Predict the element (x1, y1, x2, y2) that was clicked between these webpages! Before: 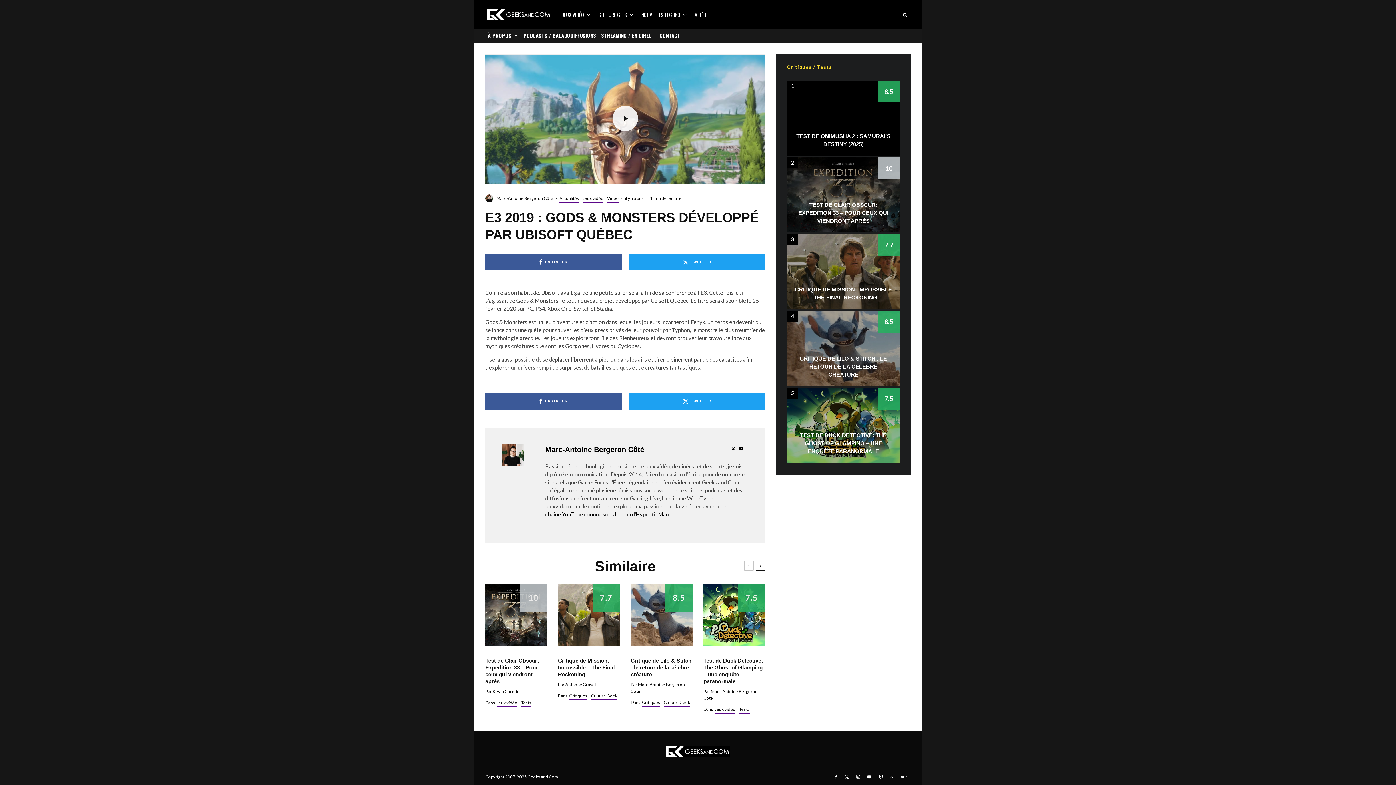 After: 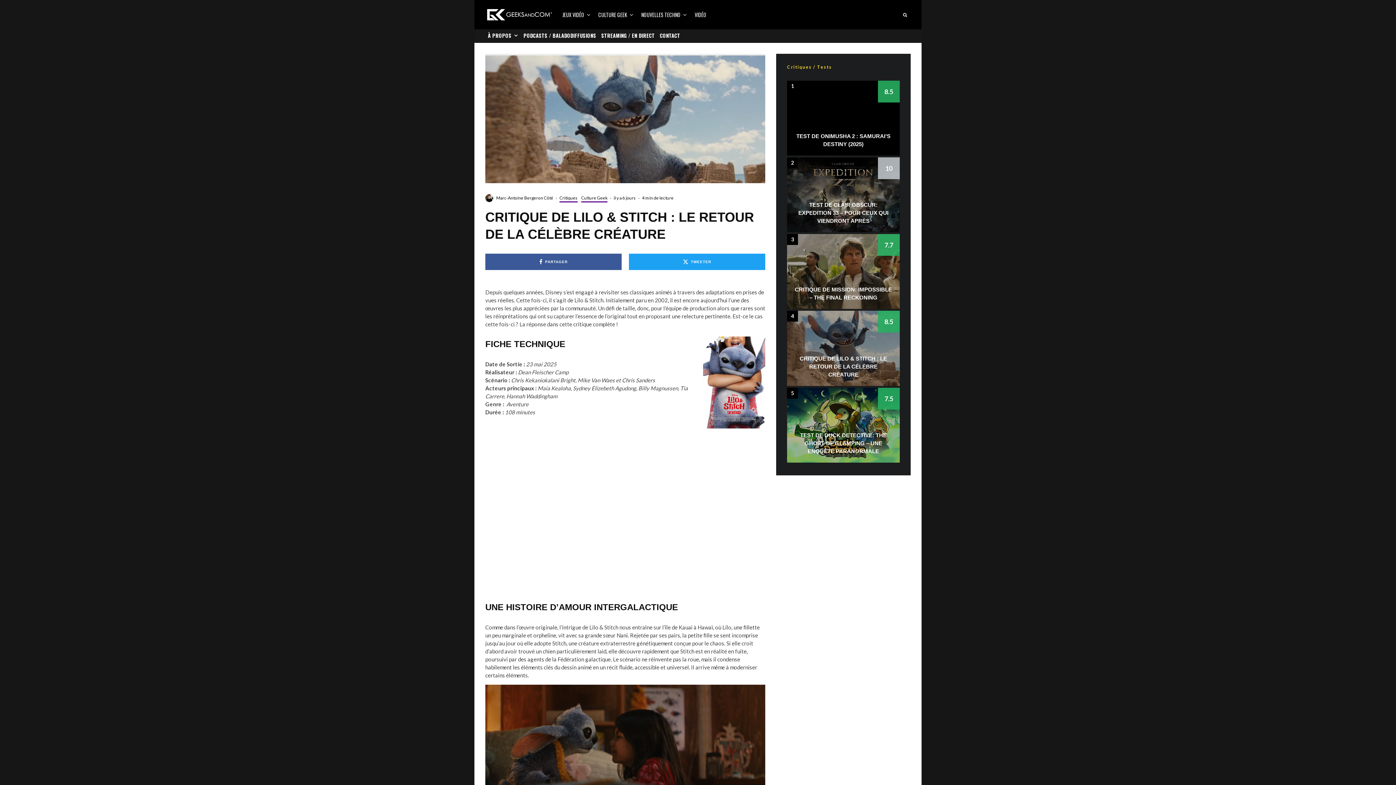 Action: bbox: (630, 584, 692, 646)